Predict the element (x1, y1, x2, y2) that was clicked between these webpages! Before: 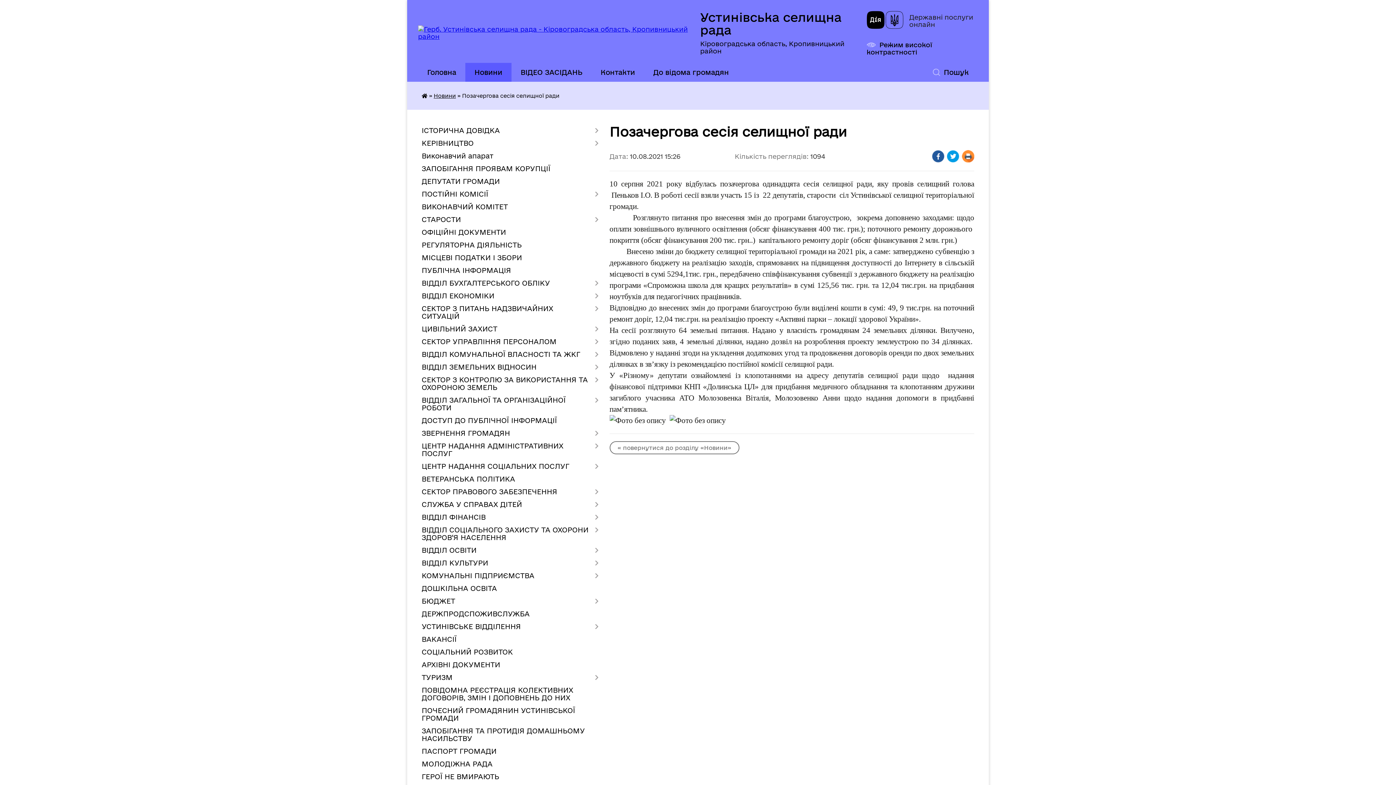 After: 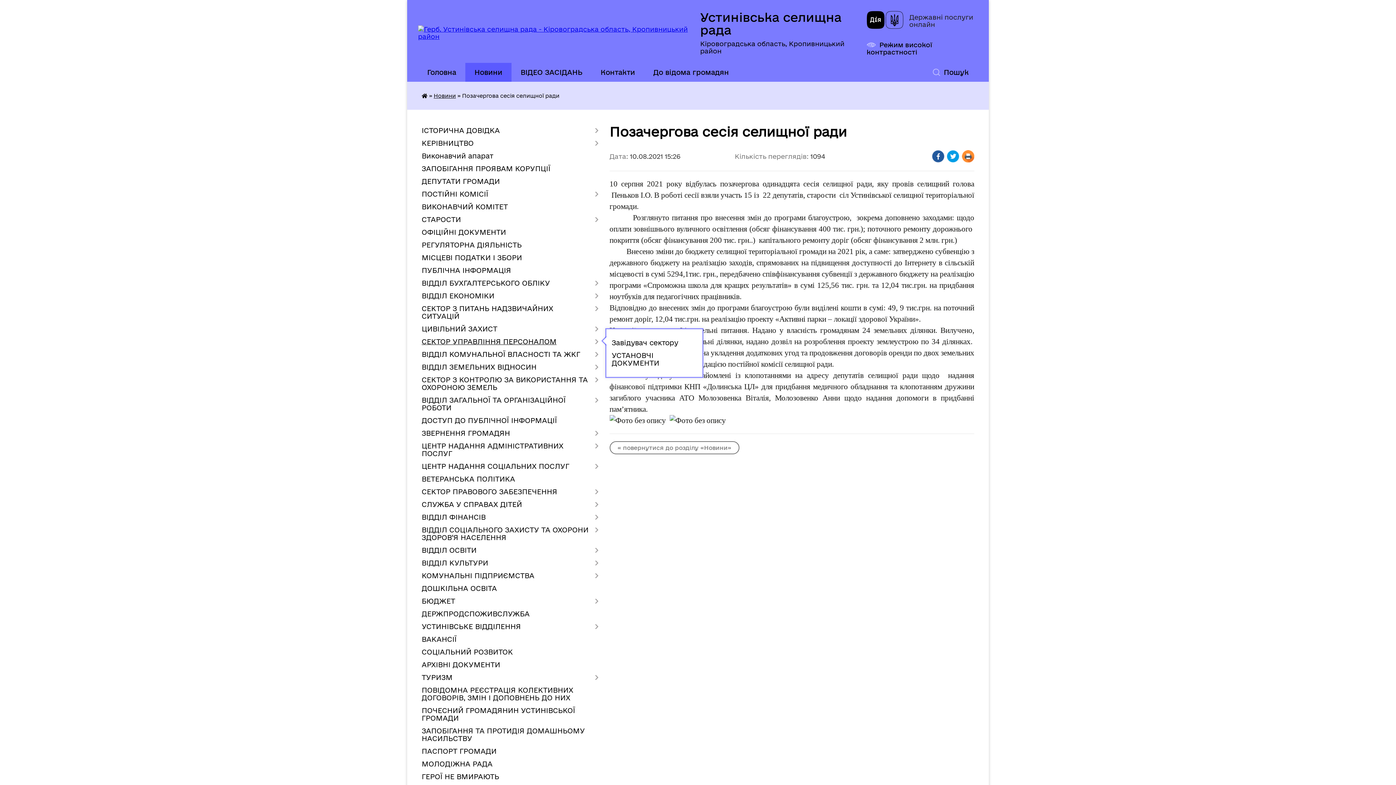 Action: label: СЕКТОР УПРАВЛІННЯ ПЕРСОНАЛОМ bbox: (421, 335, 598, 348)